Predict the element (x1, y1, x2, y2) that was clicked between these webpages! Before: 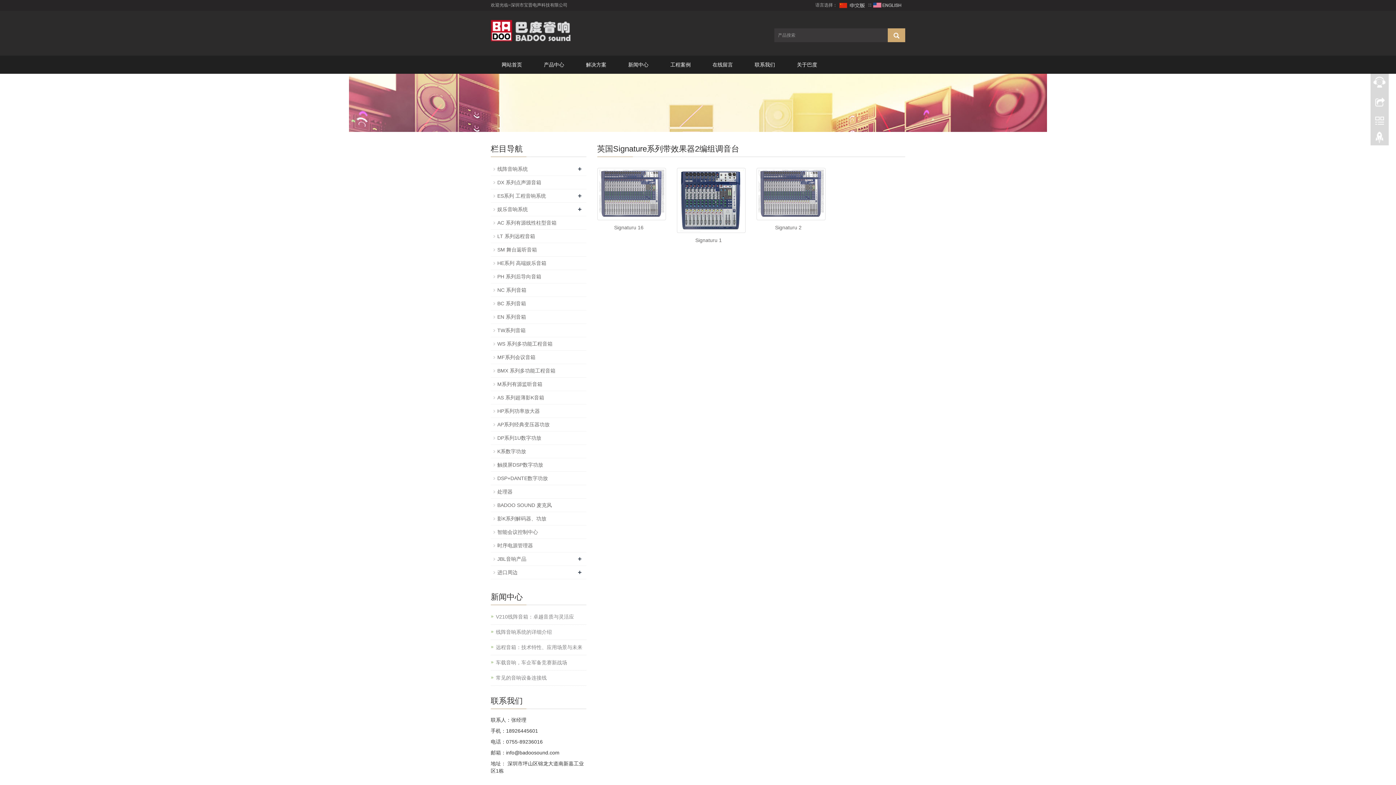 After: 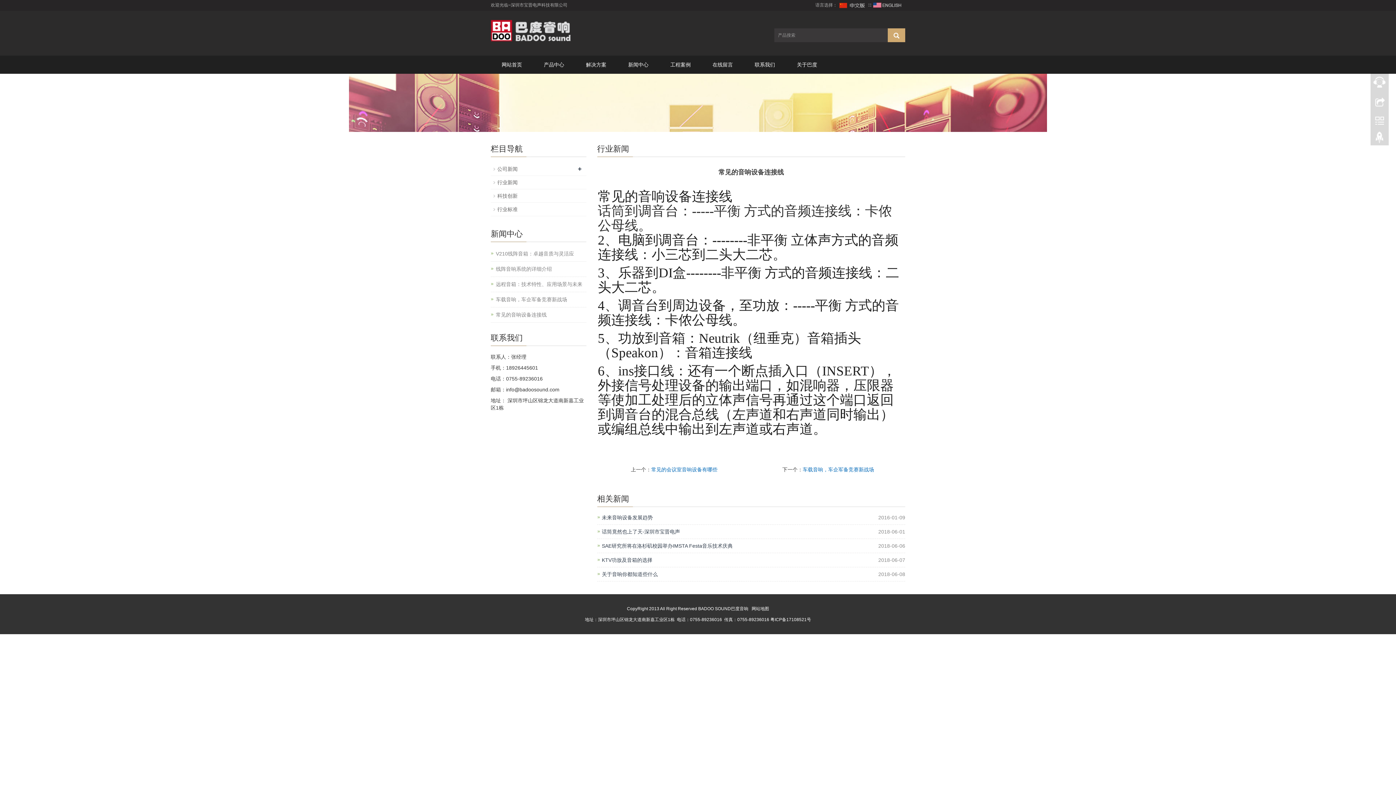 Action: bbox: (496, 674, 546, 682) label: 常见的音响设备连接线